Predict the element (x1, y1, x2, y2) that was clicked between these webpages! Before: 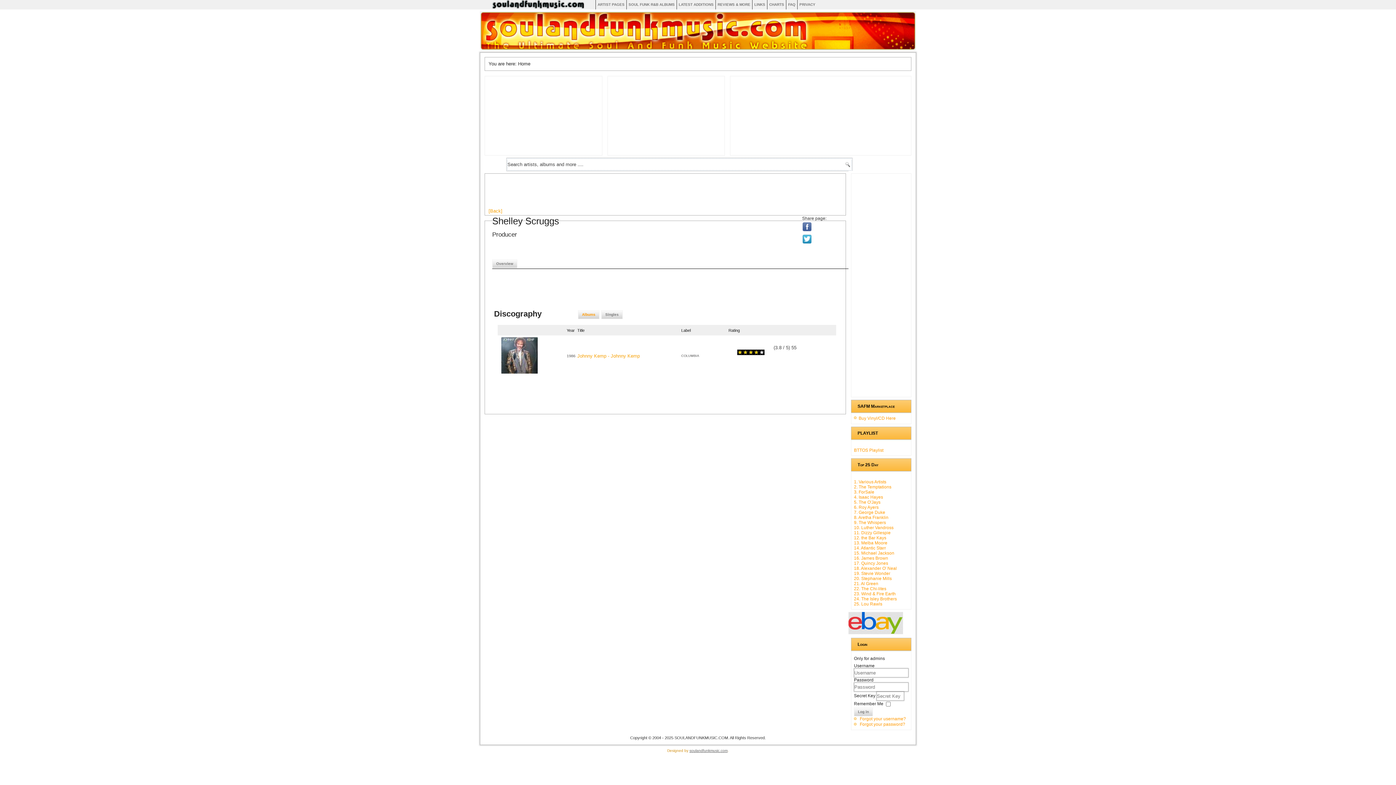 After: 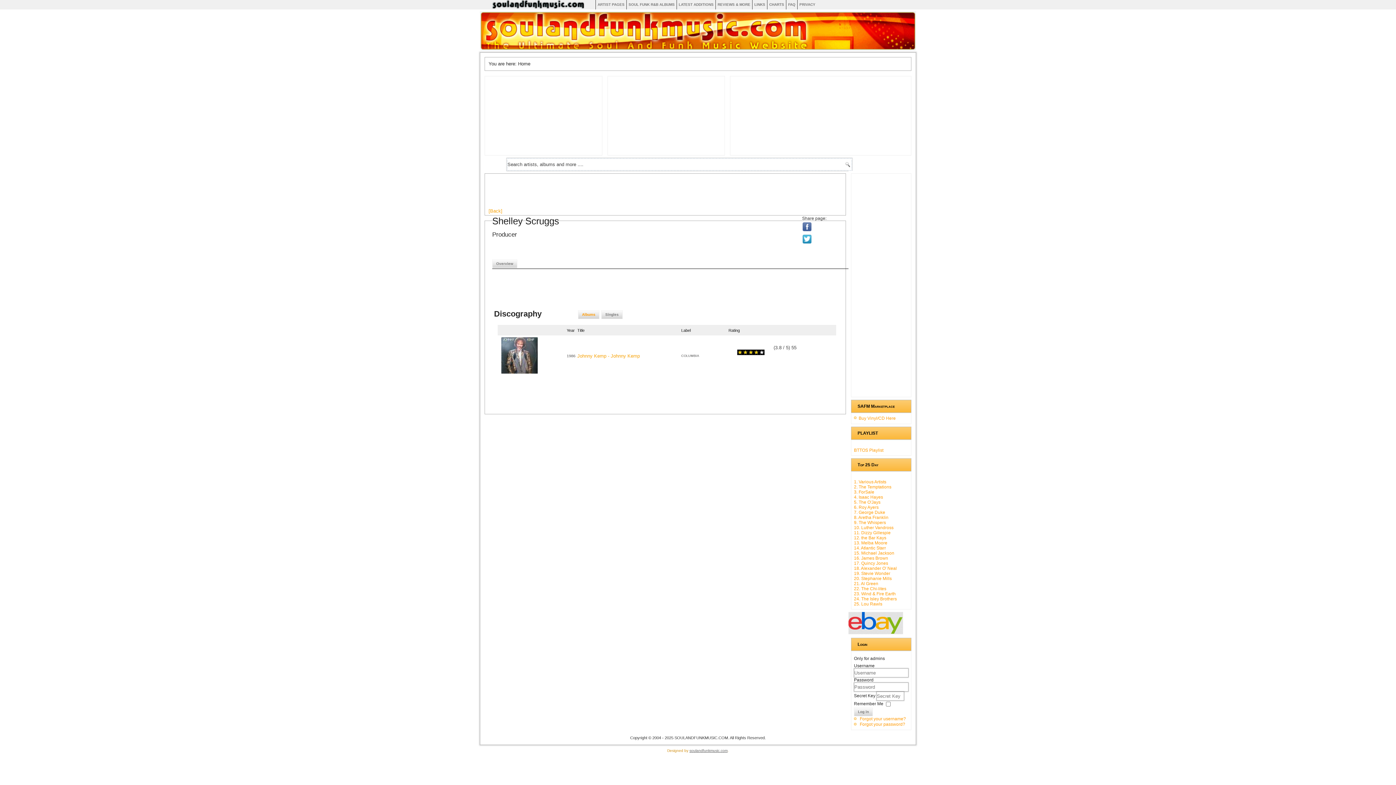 Action: bbox: (848, 630, 903, 635)